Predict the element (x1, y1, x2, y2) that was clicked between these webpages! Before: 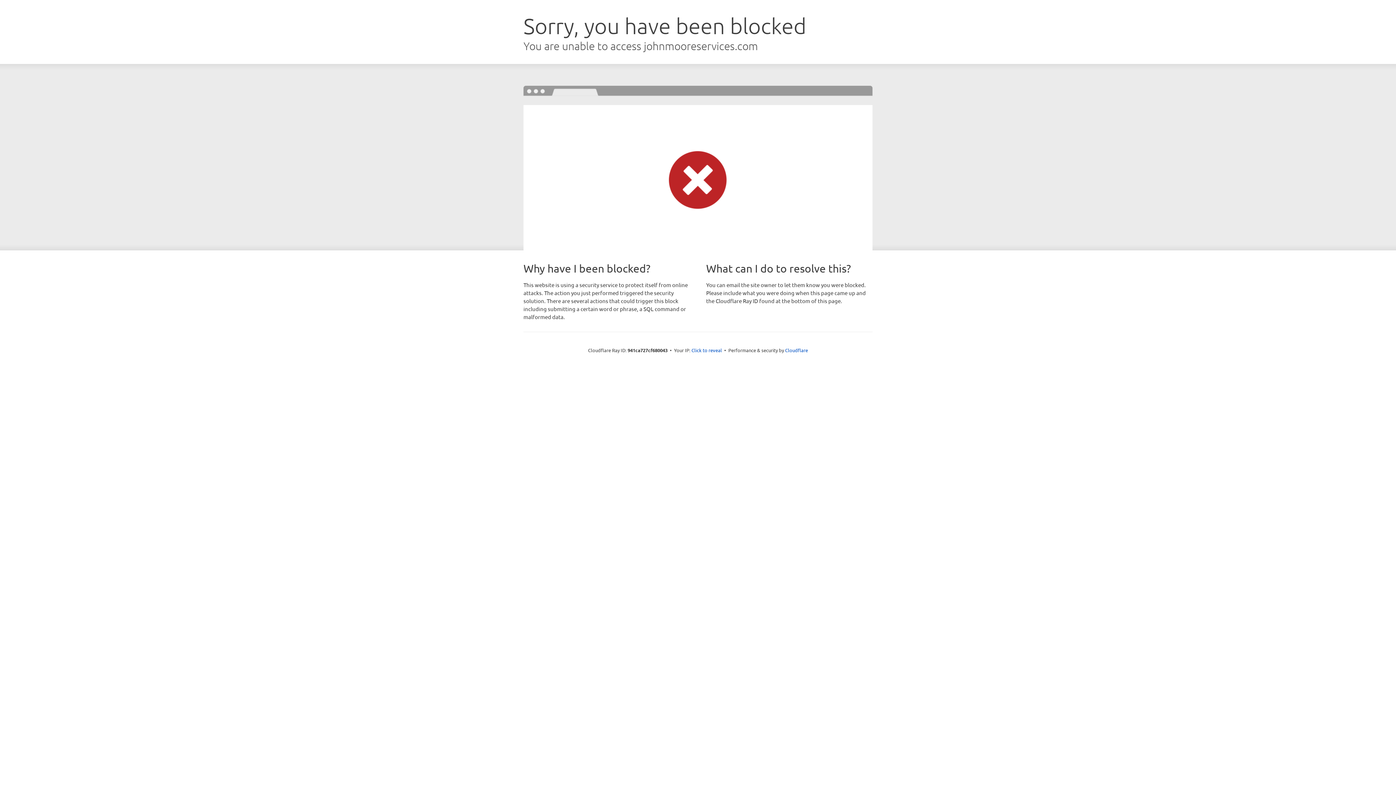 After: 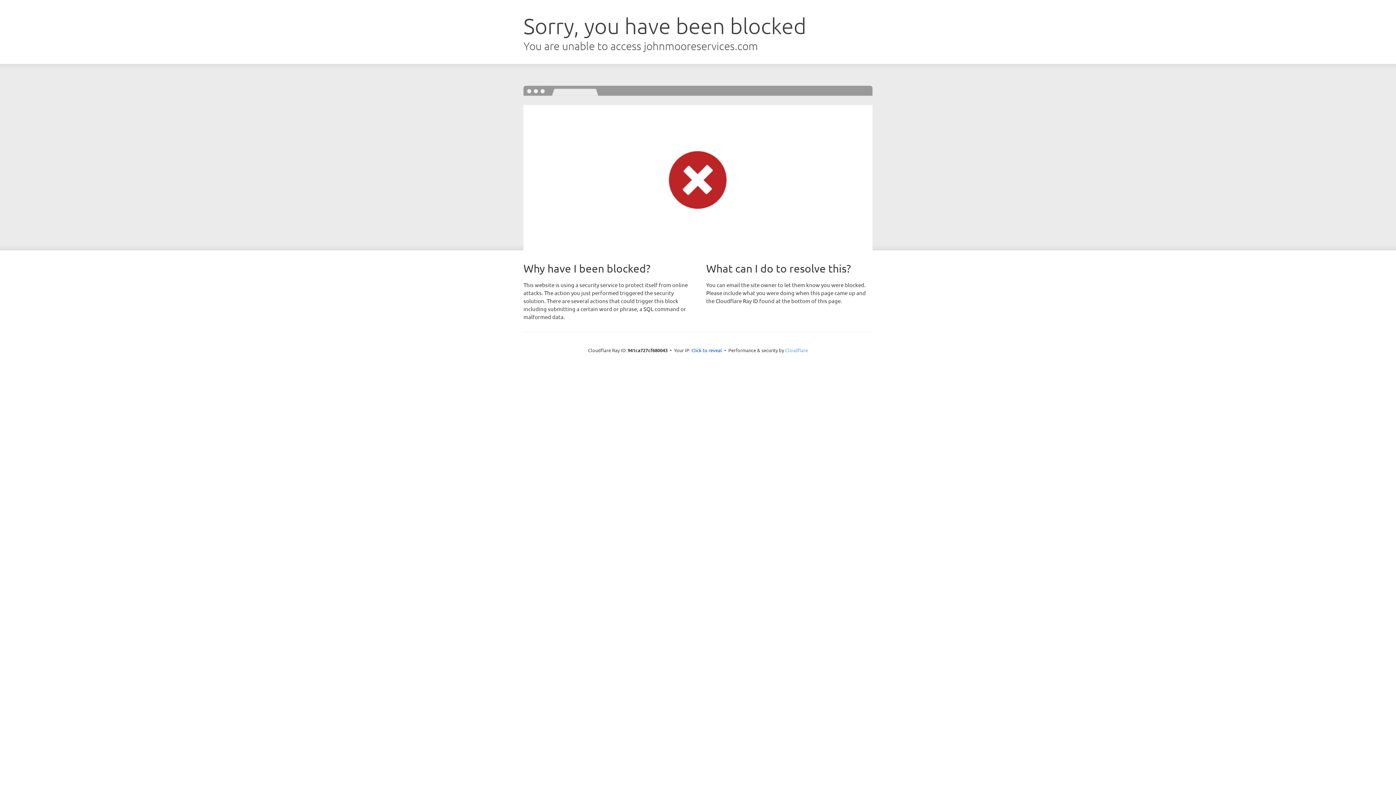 Action: label: Cloudflare bbox: (785, 347, 808, 353)